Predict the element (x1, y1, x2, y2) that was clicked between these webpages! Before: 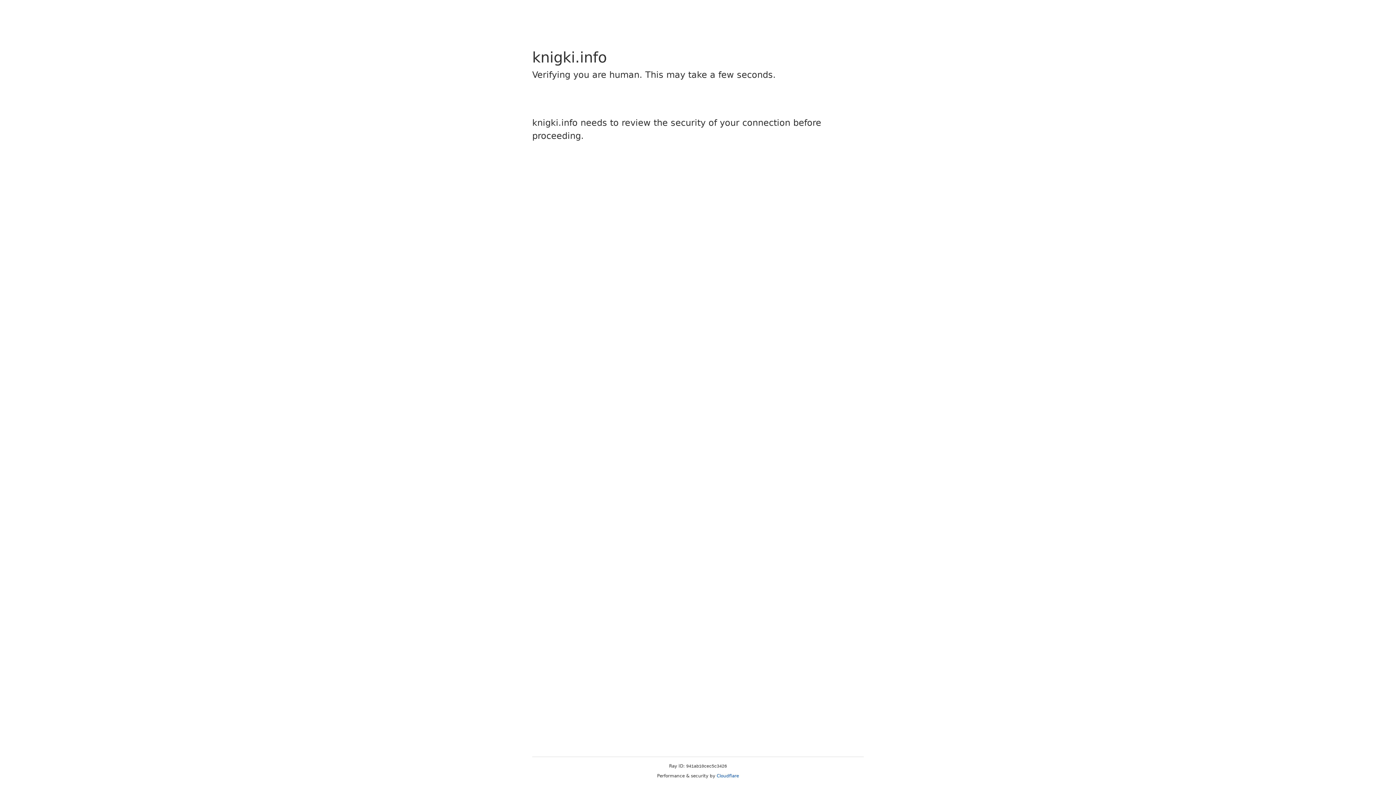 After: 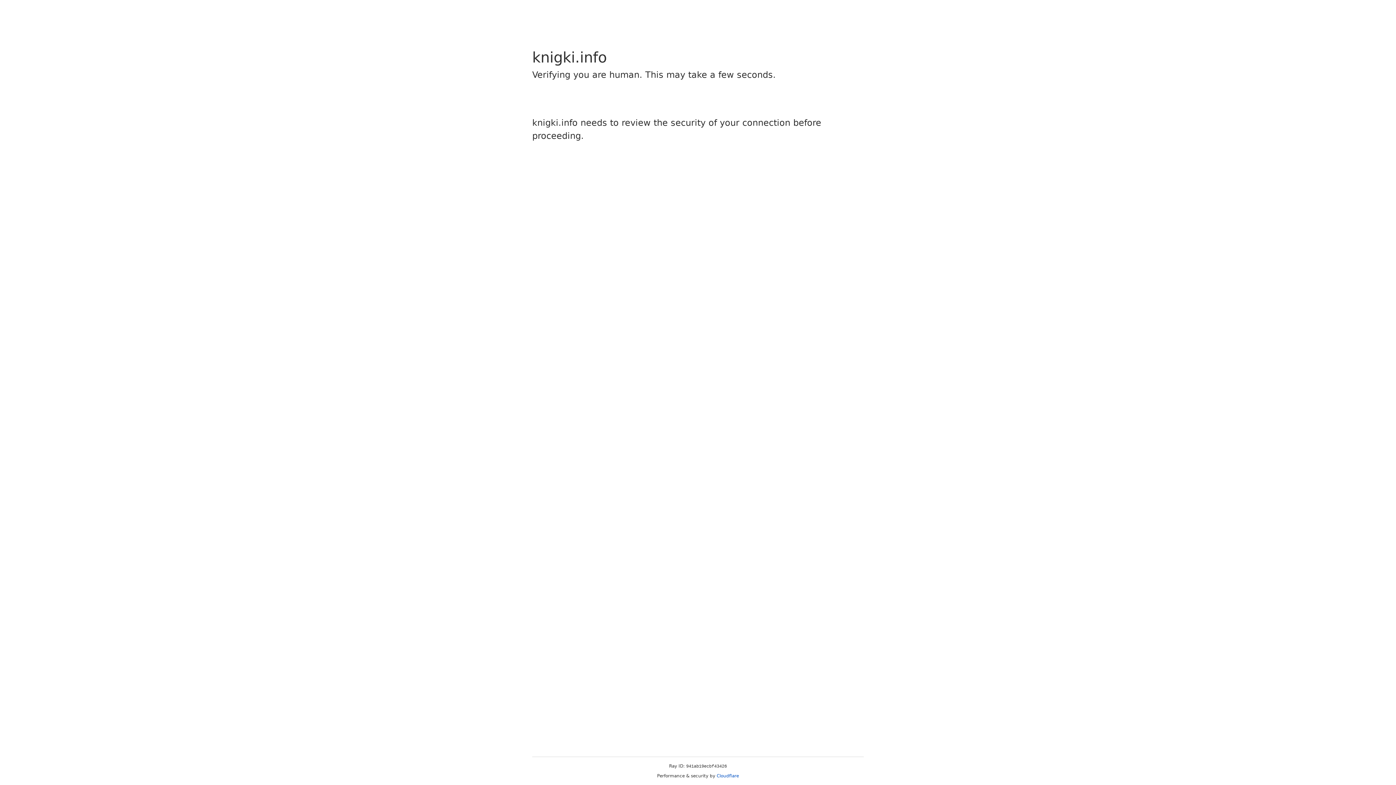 Action: label: Cloudflare bbox: (716, 773, 739, 778)